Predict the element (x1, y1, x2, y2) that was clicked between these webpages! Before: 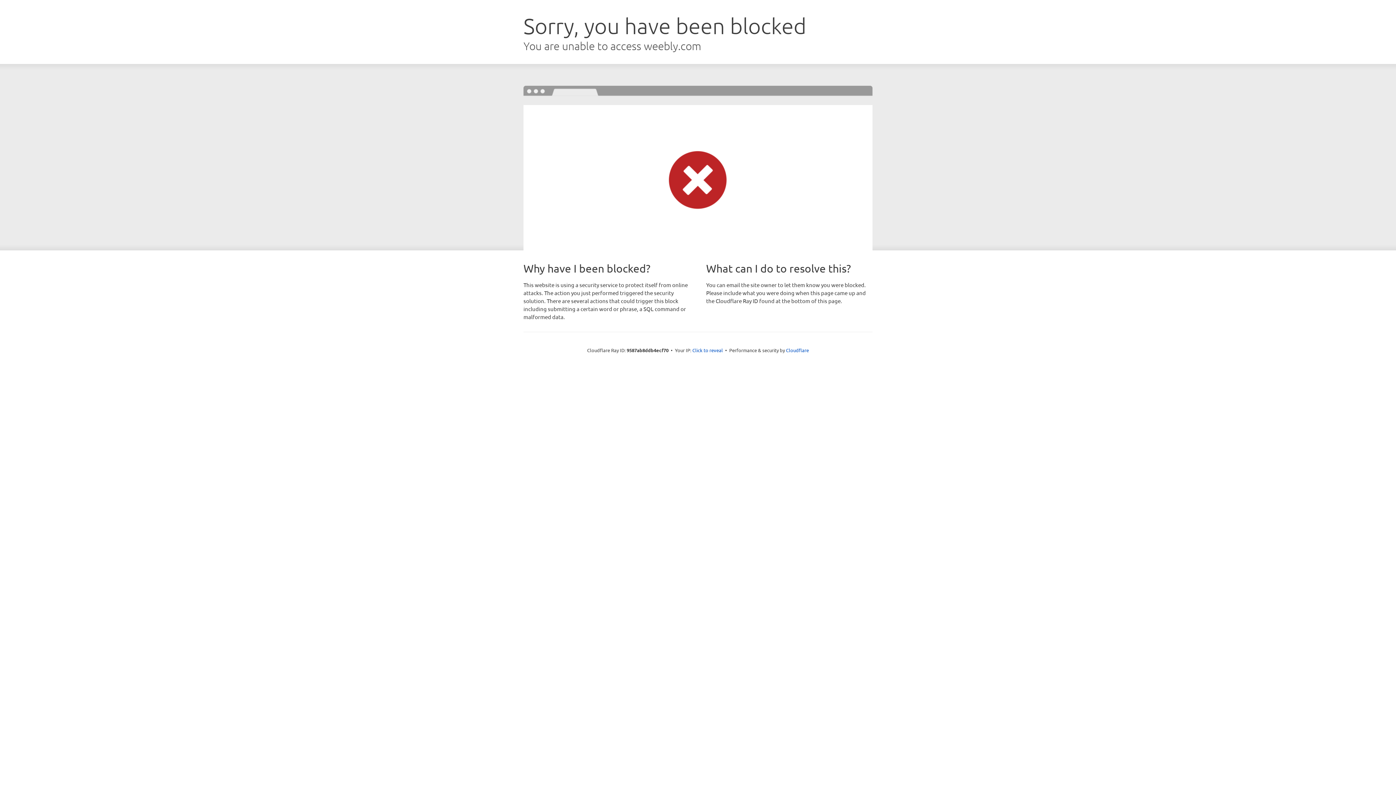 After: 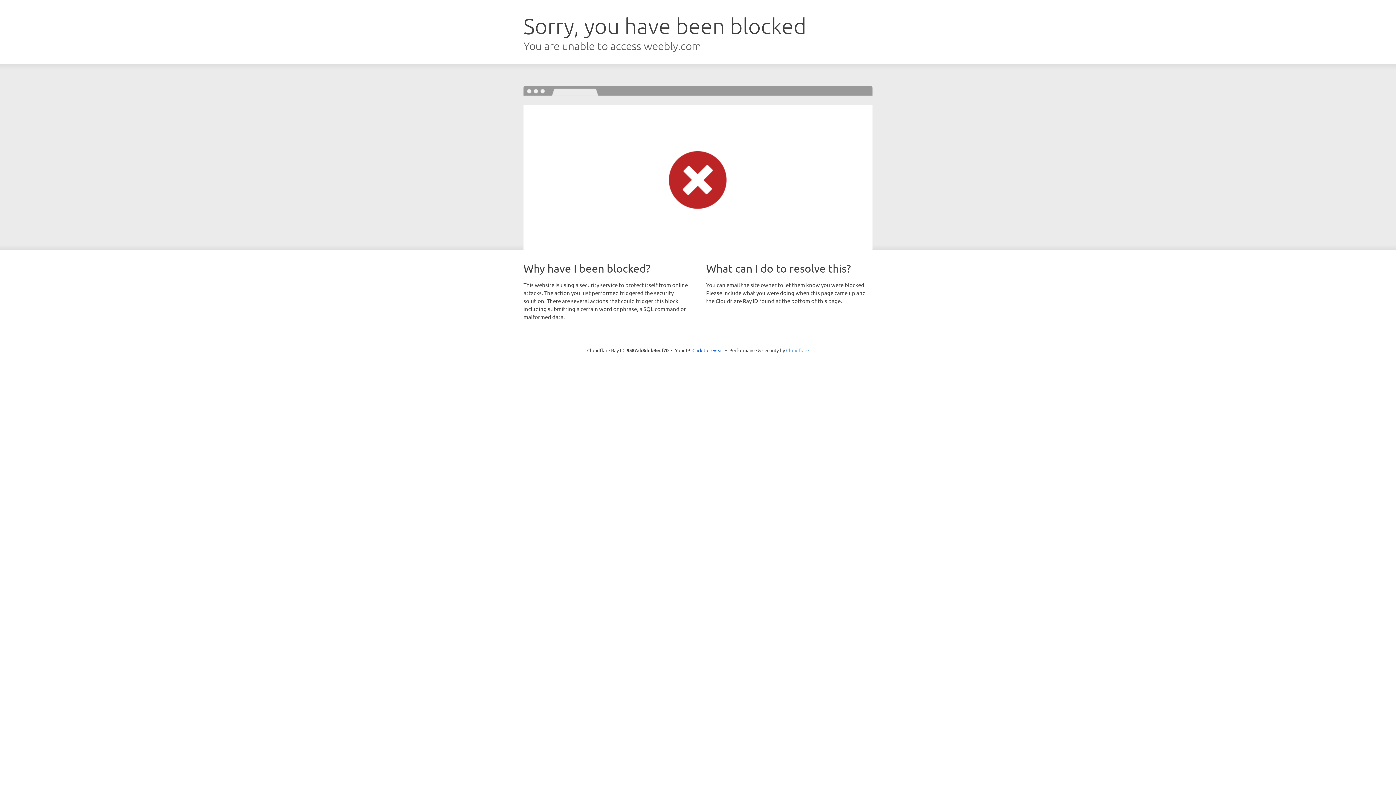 Action: label: Cloudflare bbox: (786, 347, 809, 353)